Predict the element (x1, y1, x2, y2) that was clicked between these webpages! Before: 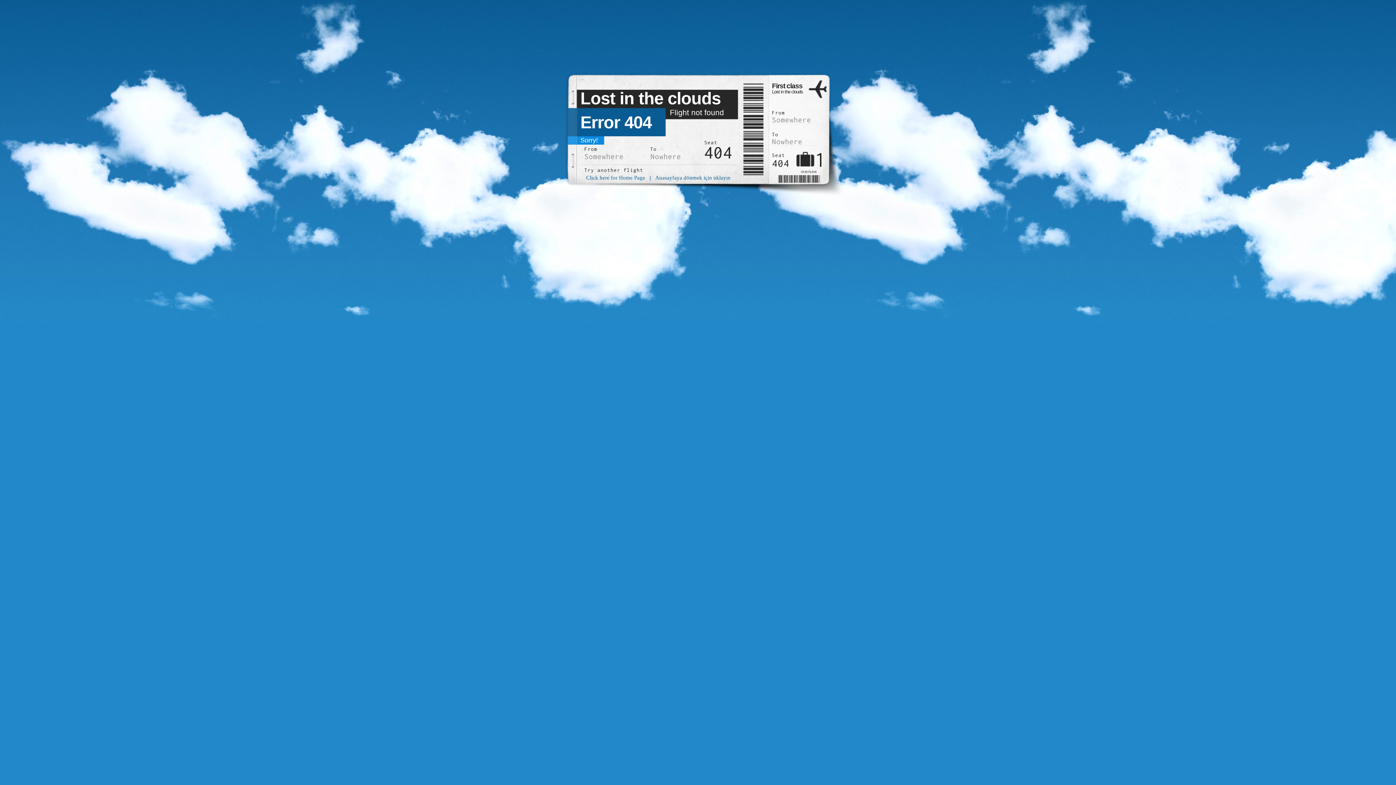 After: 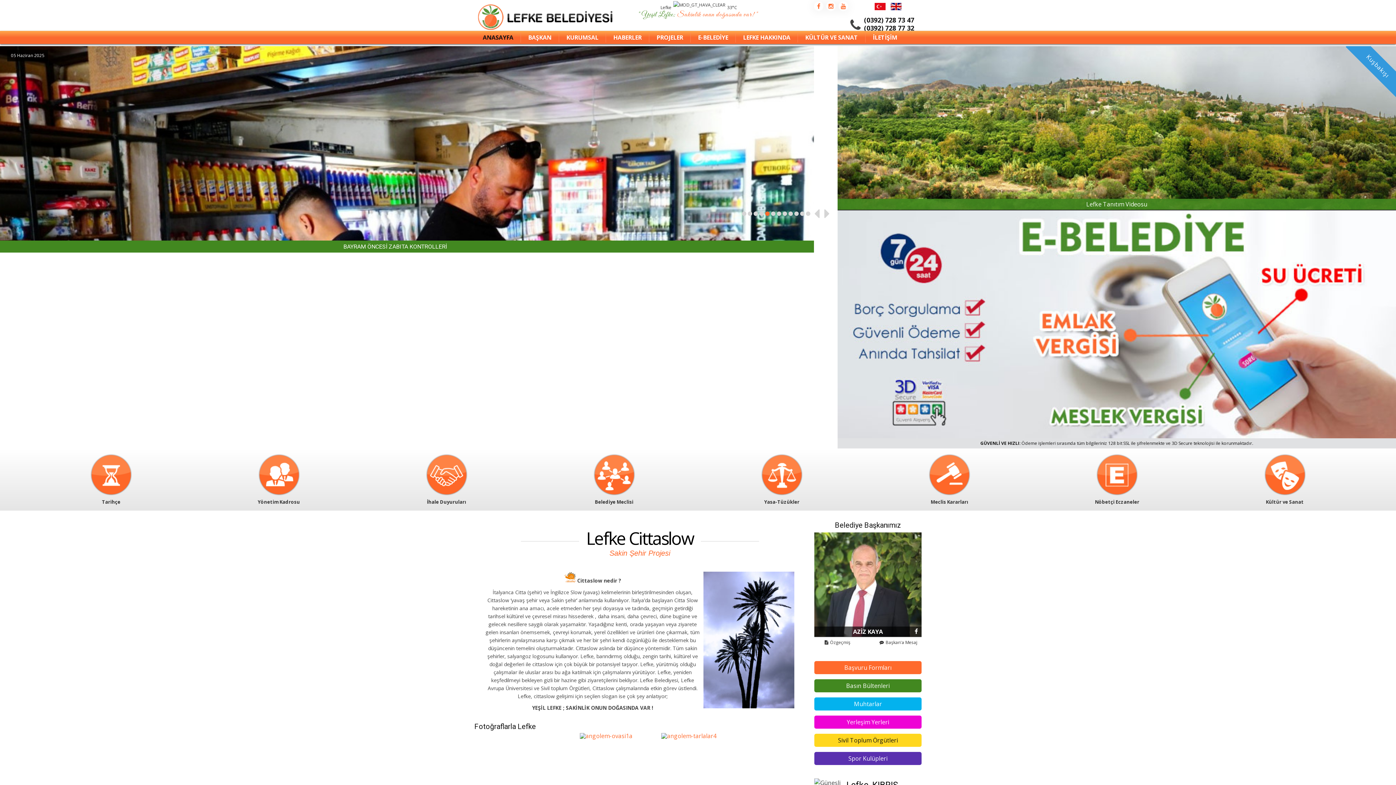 Action: bbox: (654, 174, 731, 181) label: Anasayfaya dönmek için tıklayın